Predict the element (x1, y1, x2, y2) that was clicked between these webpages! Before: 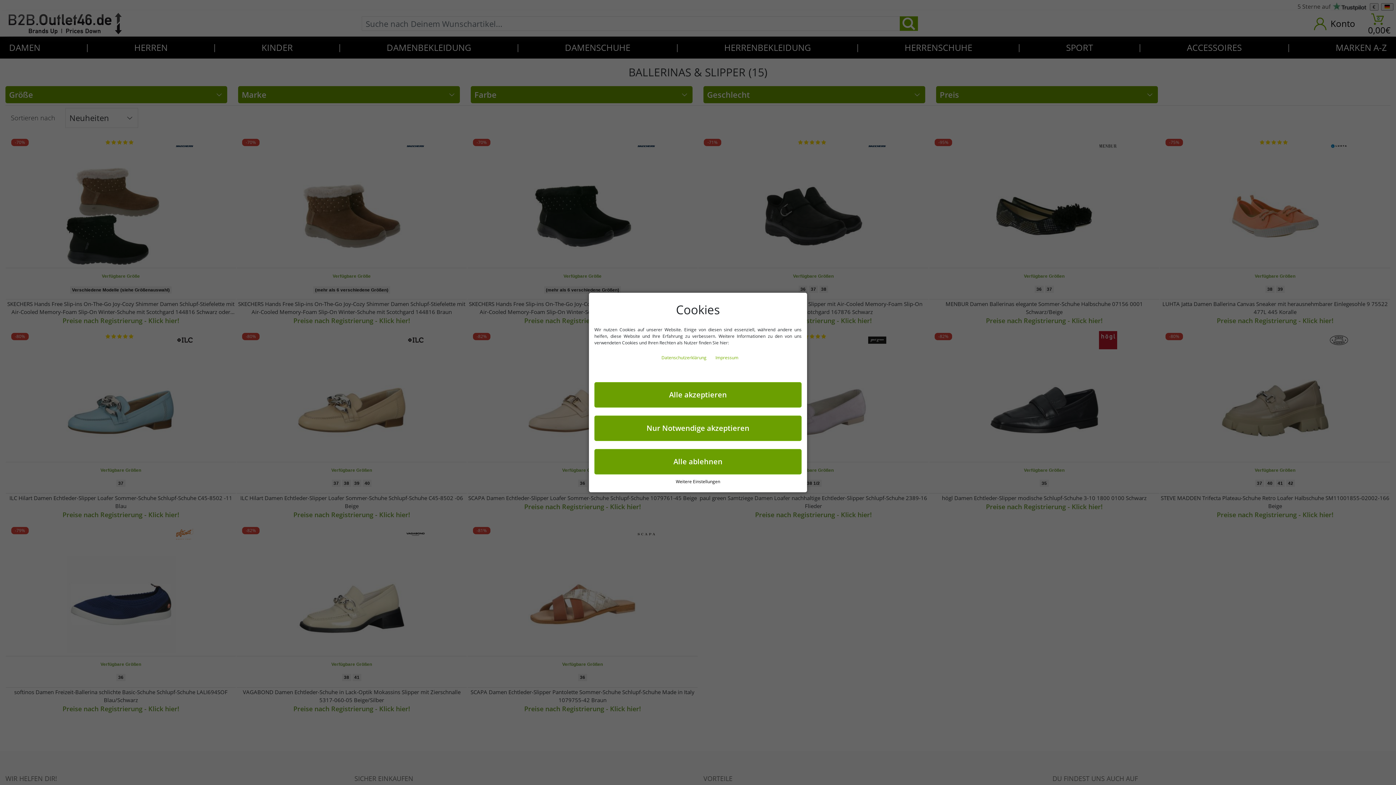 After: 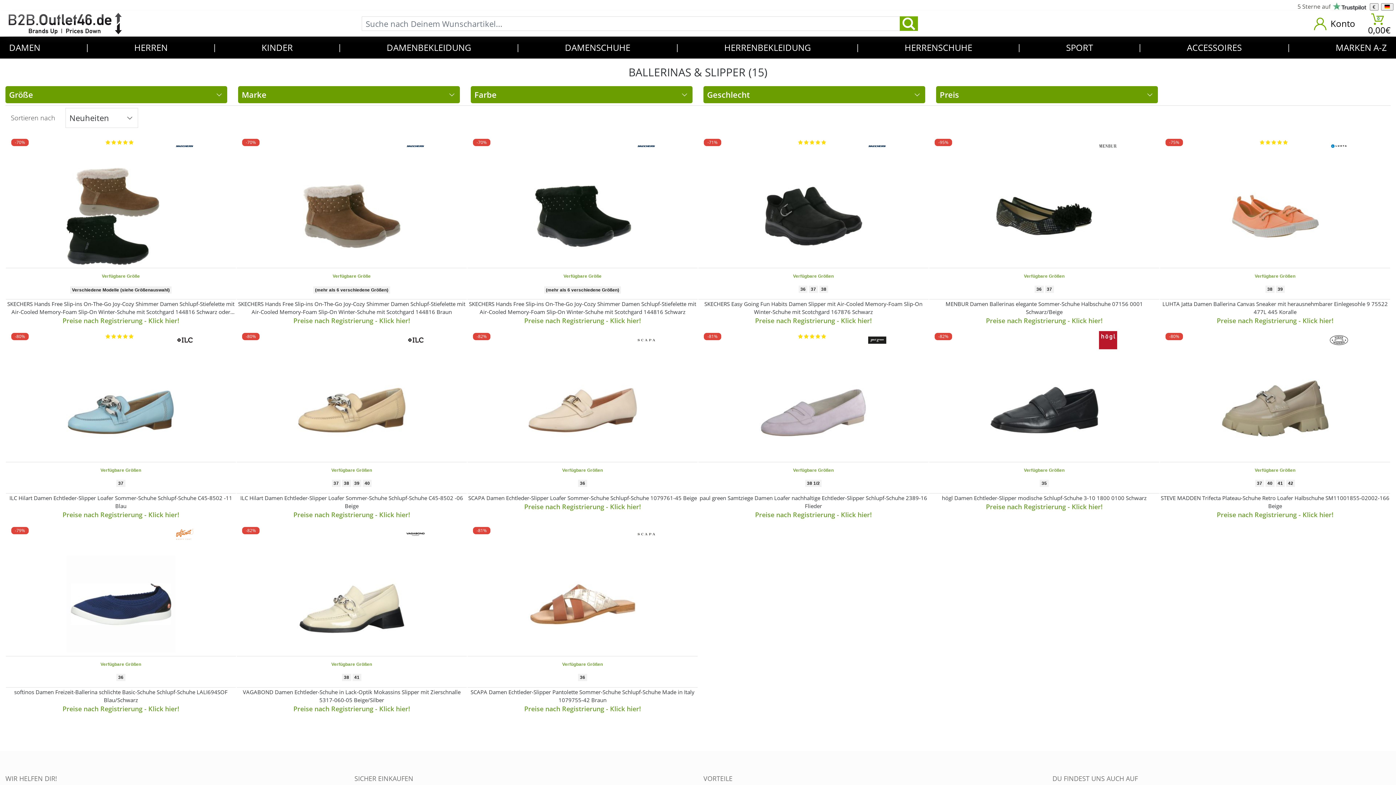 Action: label: Alle akzeptieren bbox: (594, 382, 801, 407)